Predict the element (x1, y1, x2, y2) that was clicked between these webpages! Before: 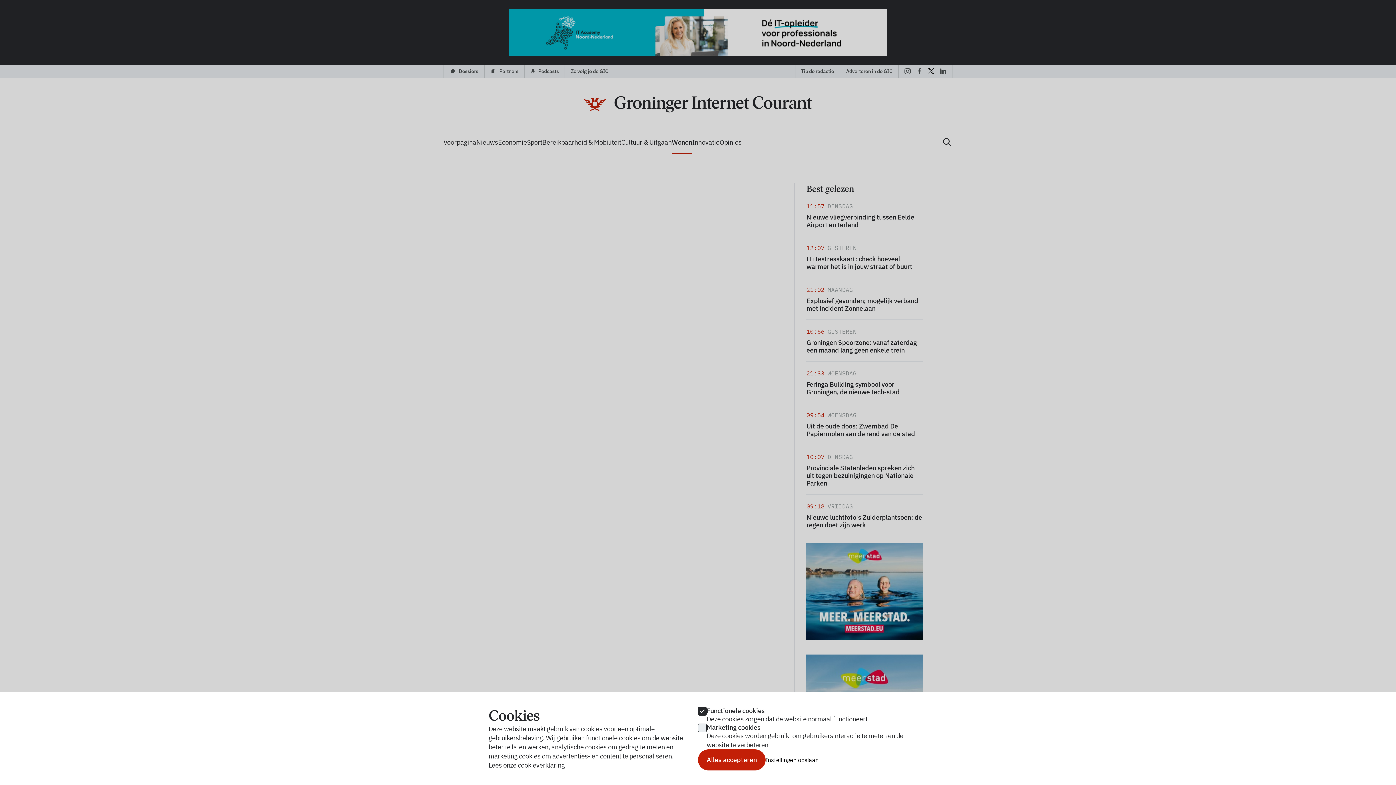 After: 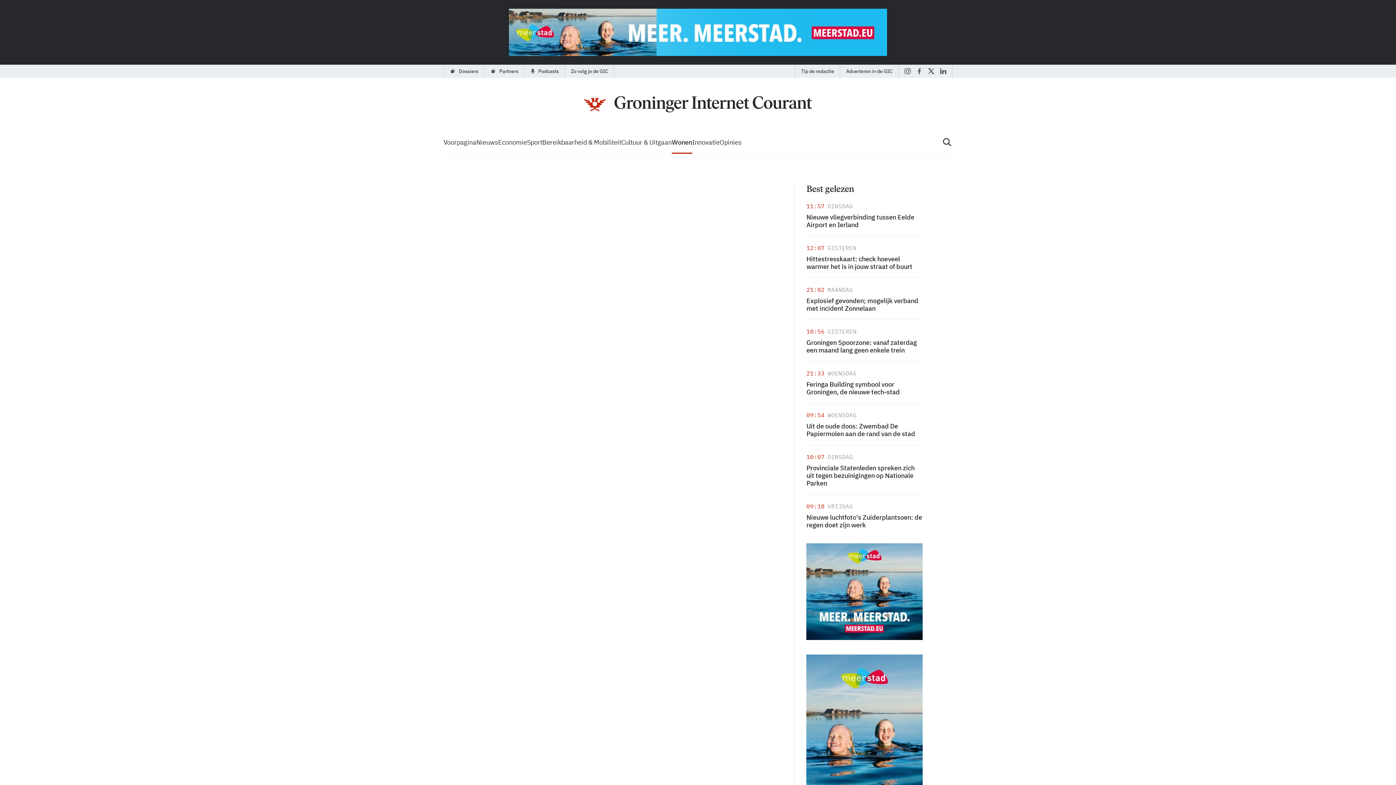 Action: label: Instellingen opslaan bbox: (765, 756, 818, 764)